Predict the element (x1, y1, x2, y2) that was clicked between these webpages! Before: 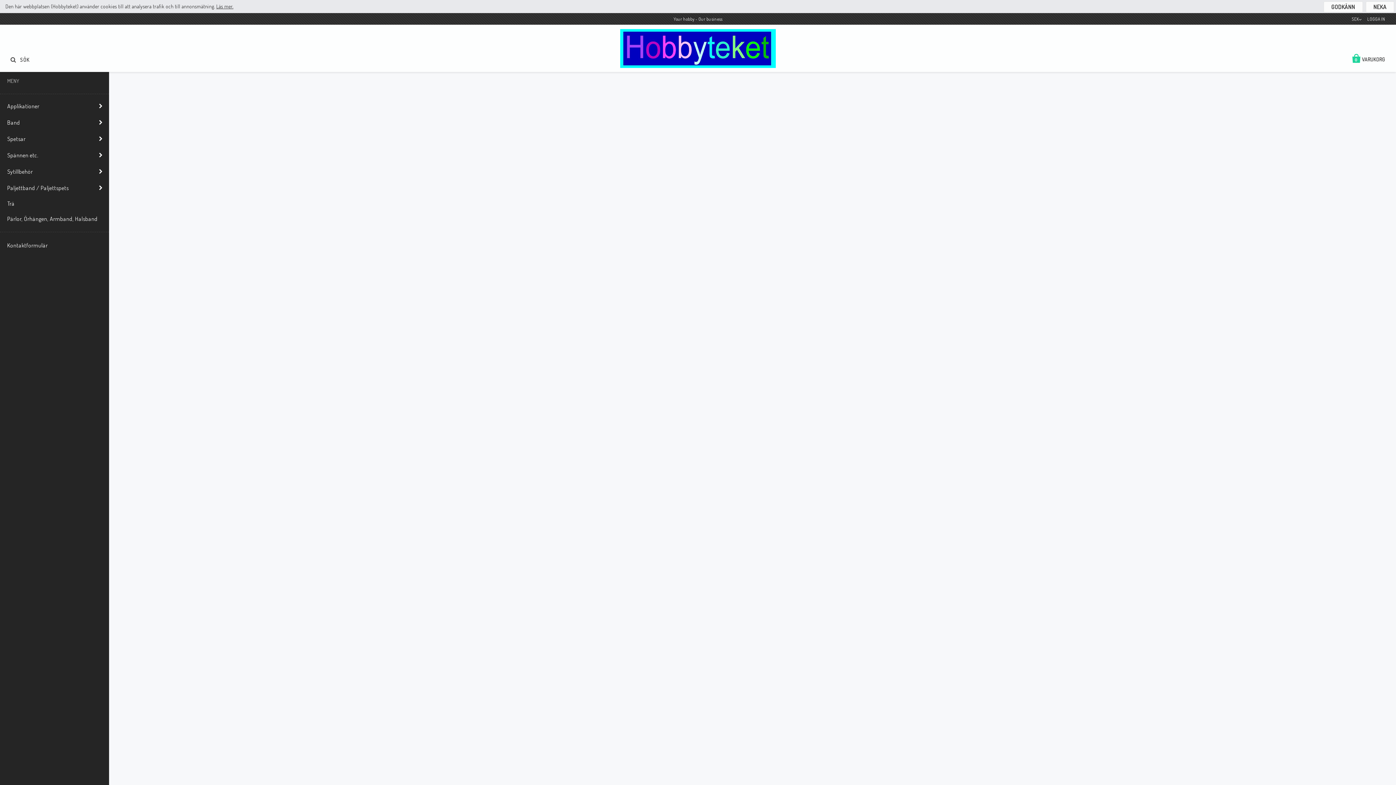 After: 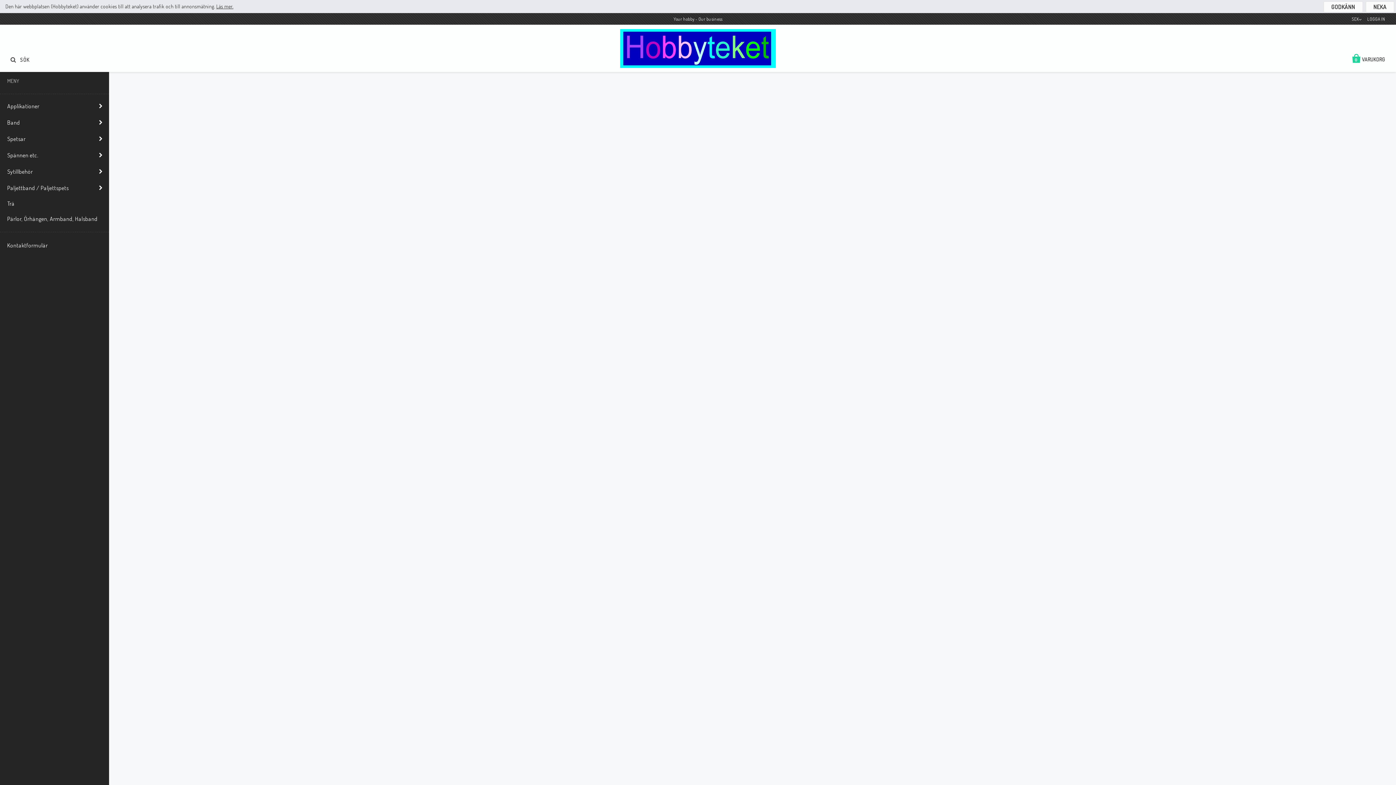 Action: bbox: (860, 432, 961, 534)